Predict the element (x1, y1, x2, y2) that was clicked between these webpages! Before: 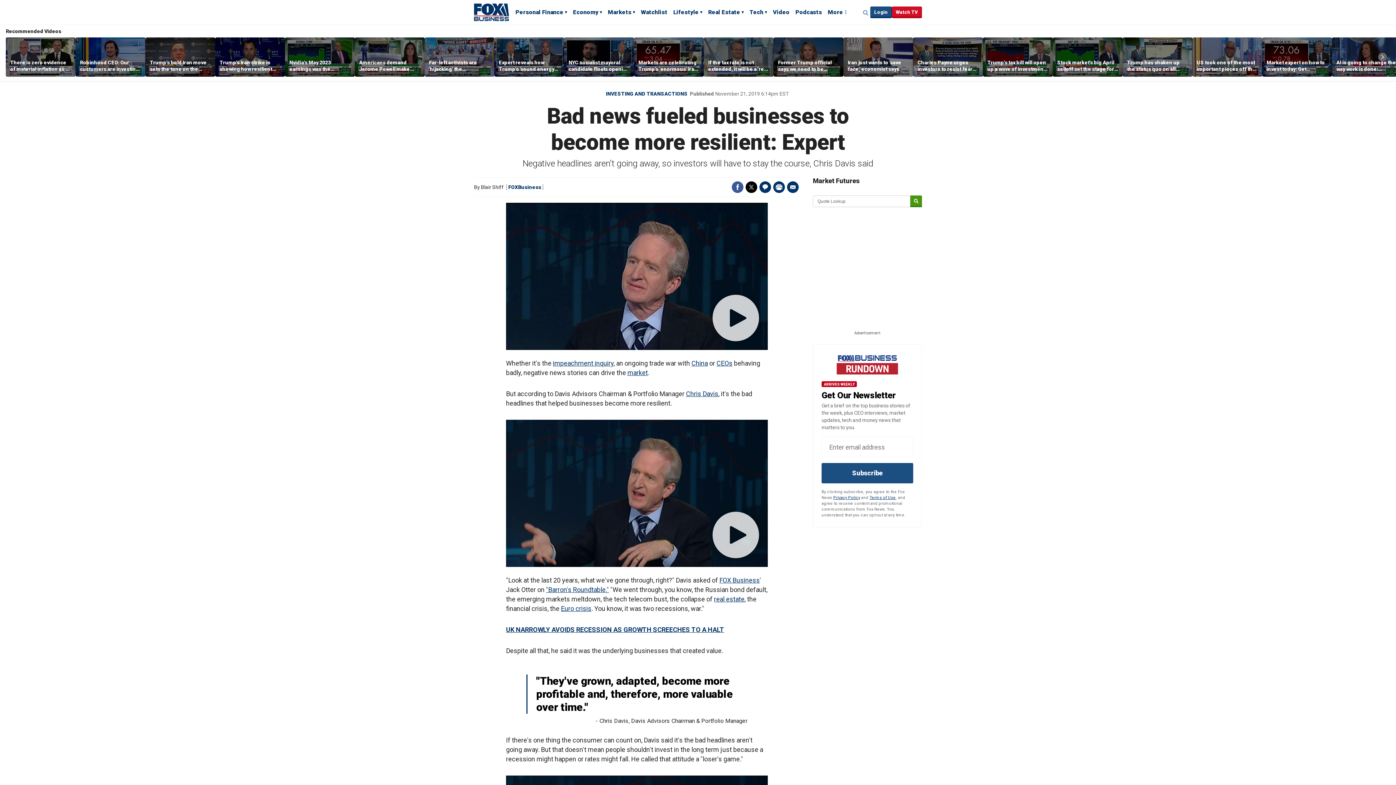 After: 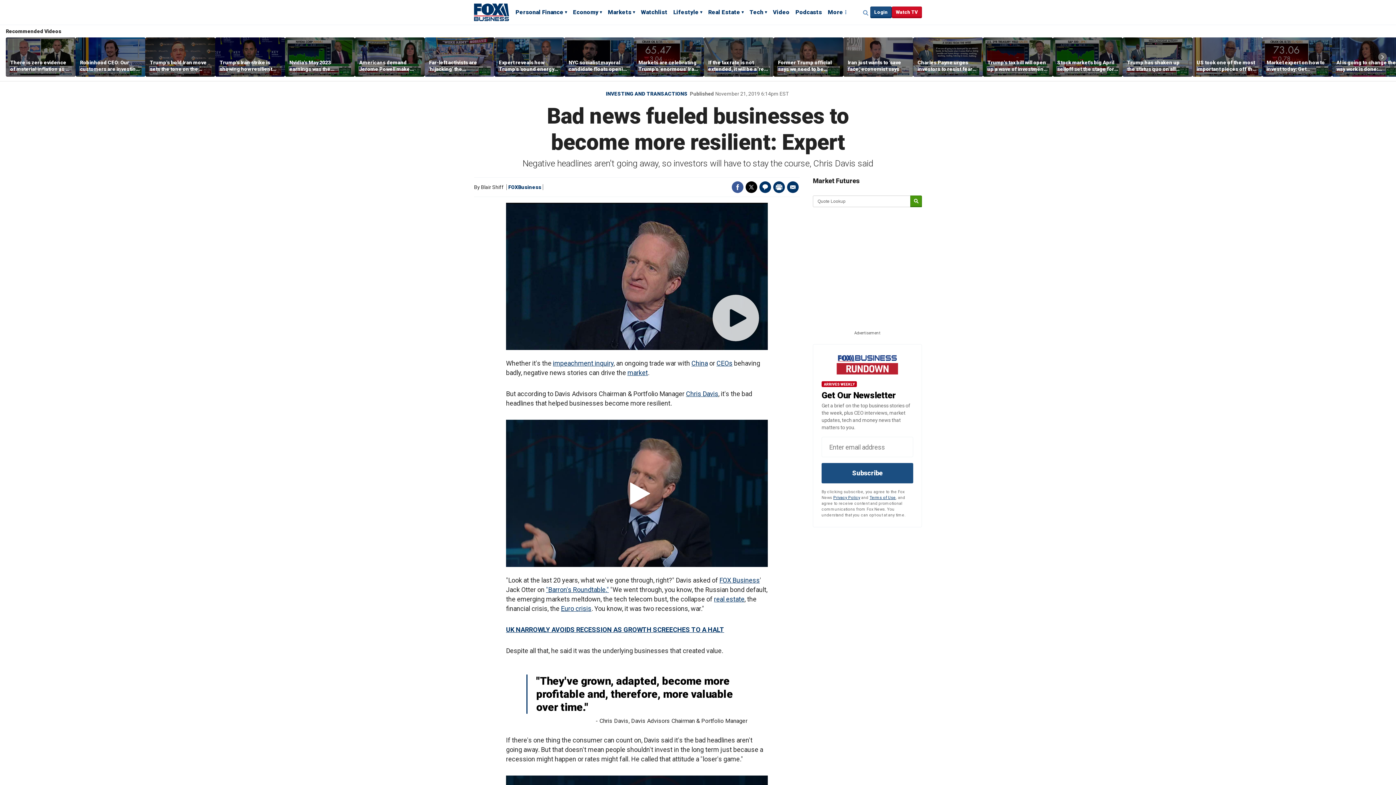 Action: label: Video bbox: (506, 420, 768, 567)